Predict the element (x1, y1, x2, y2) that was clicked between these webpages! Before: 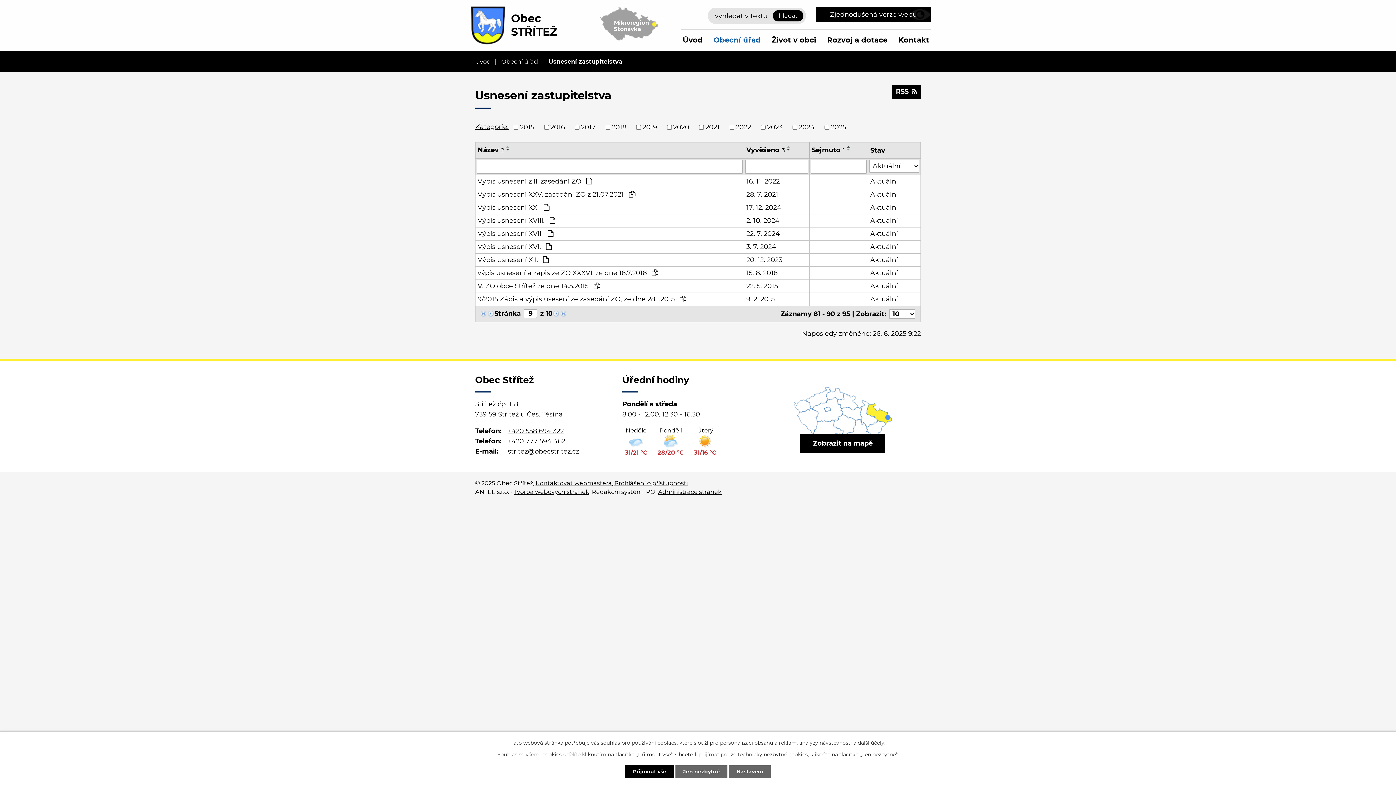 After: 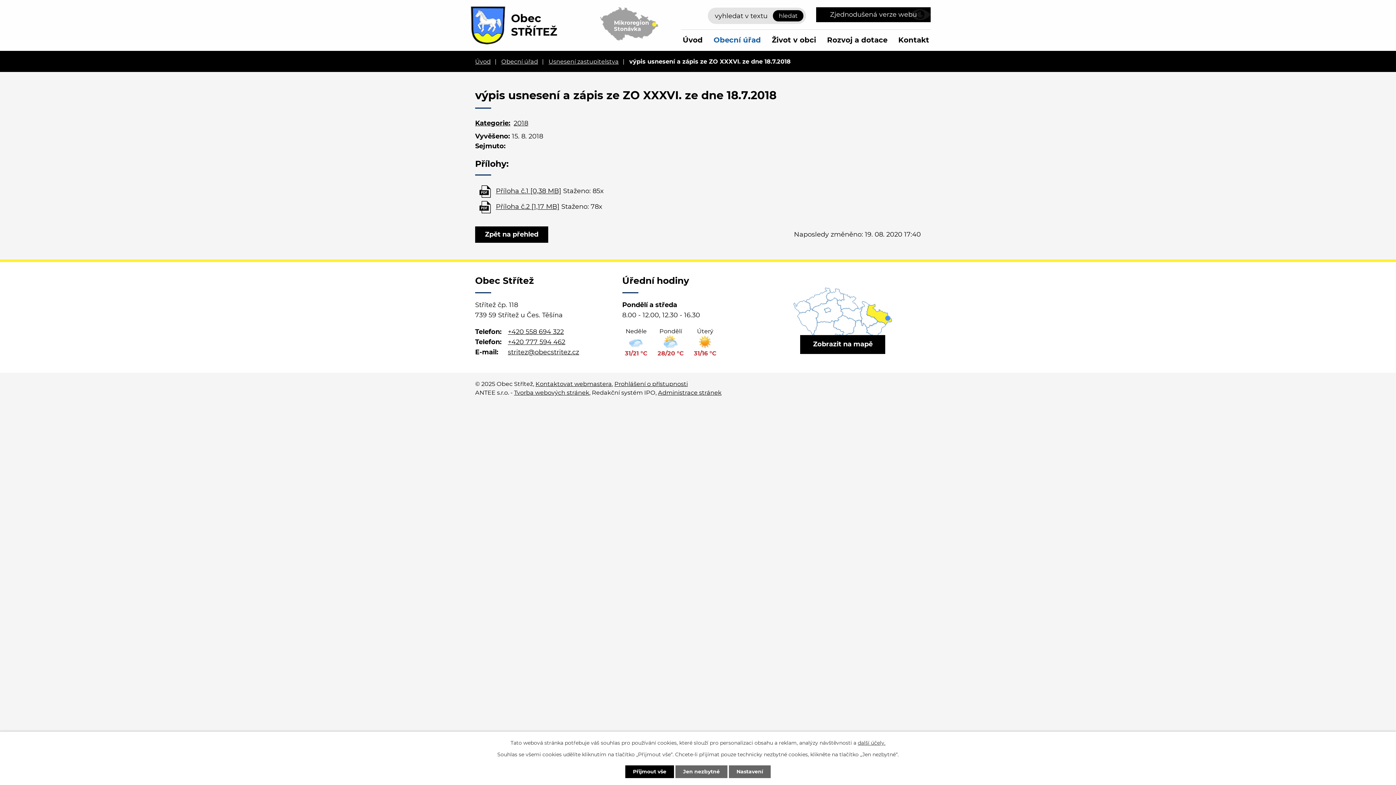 Action: bbox: (870, 268, 918, 278) label: Aktuální